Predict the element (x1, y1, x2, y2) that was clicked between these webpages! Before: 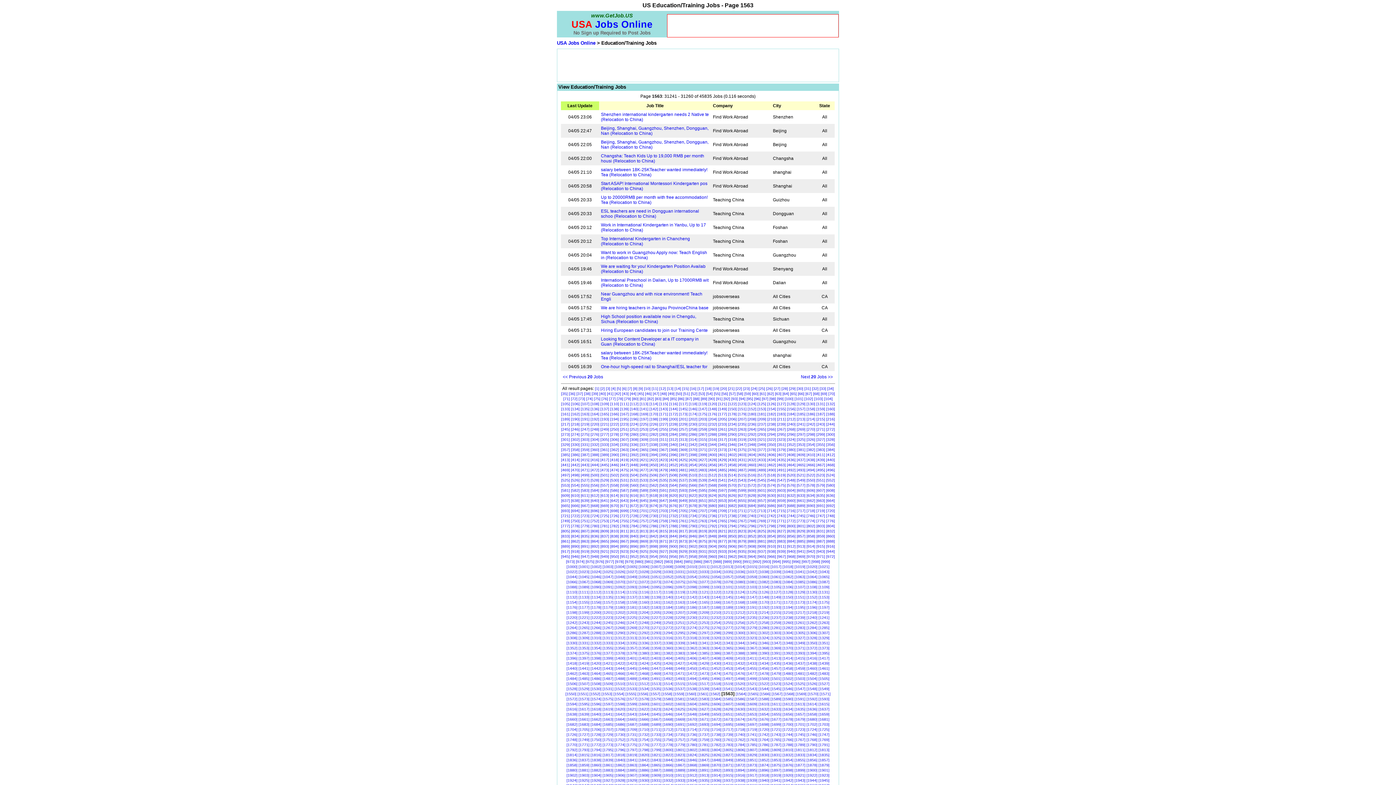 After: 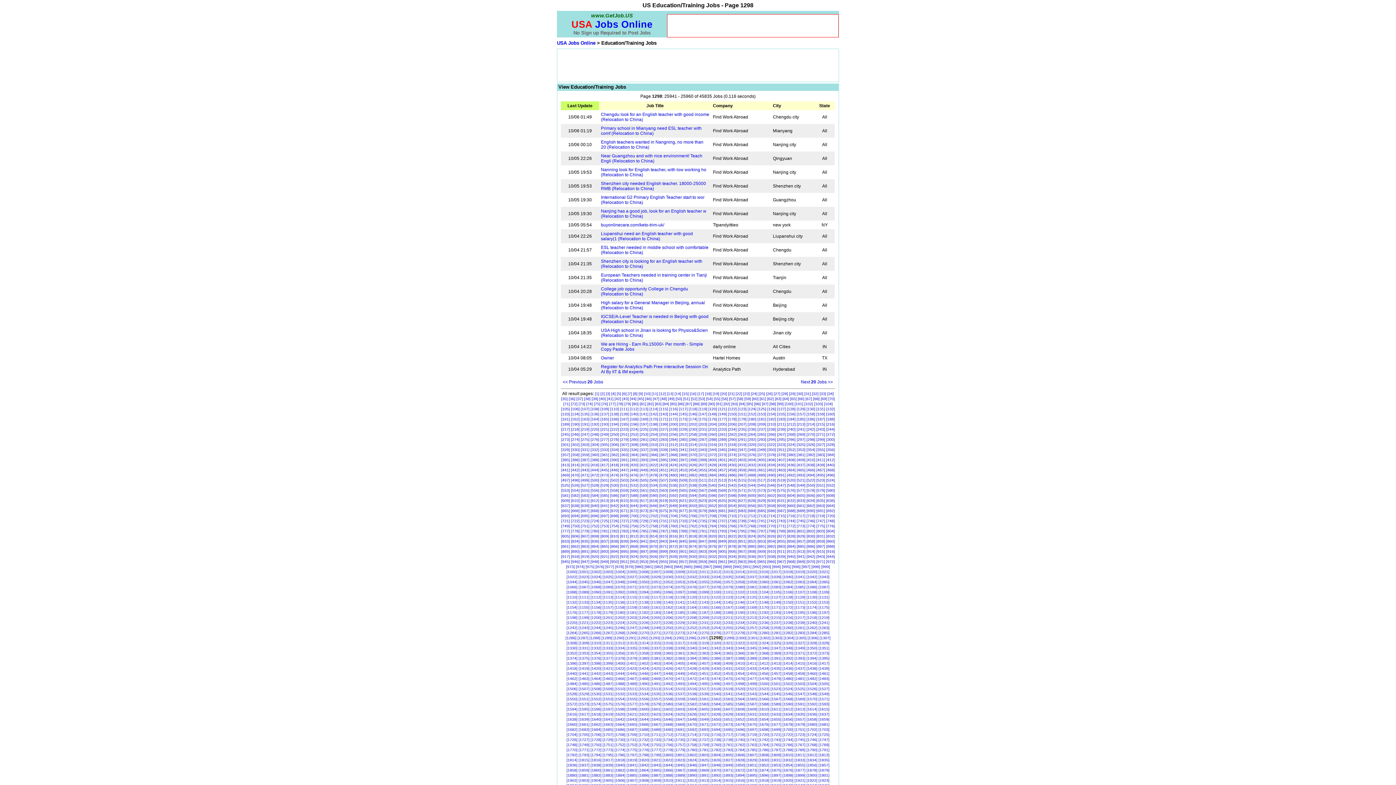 Action: bbox: (710, 630, 721, 635) label: [1298]